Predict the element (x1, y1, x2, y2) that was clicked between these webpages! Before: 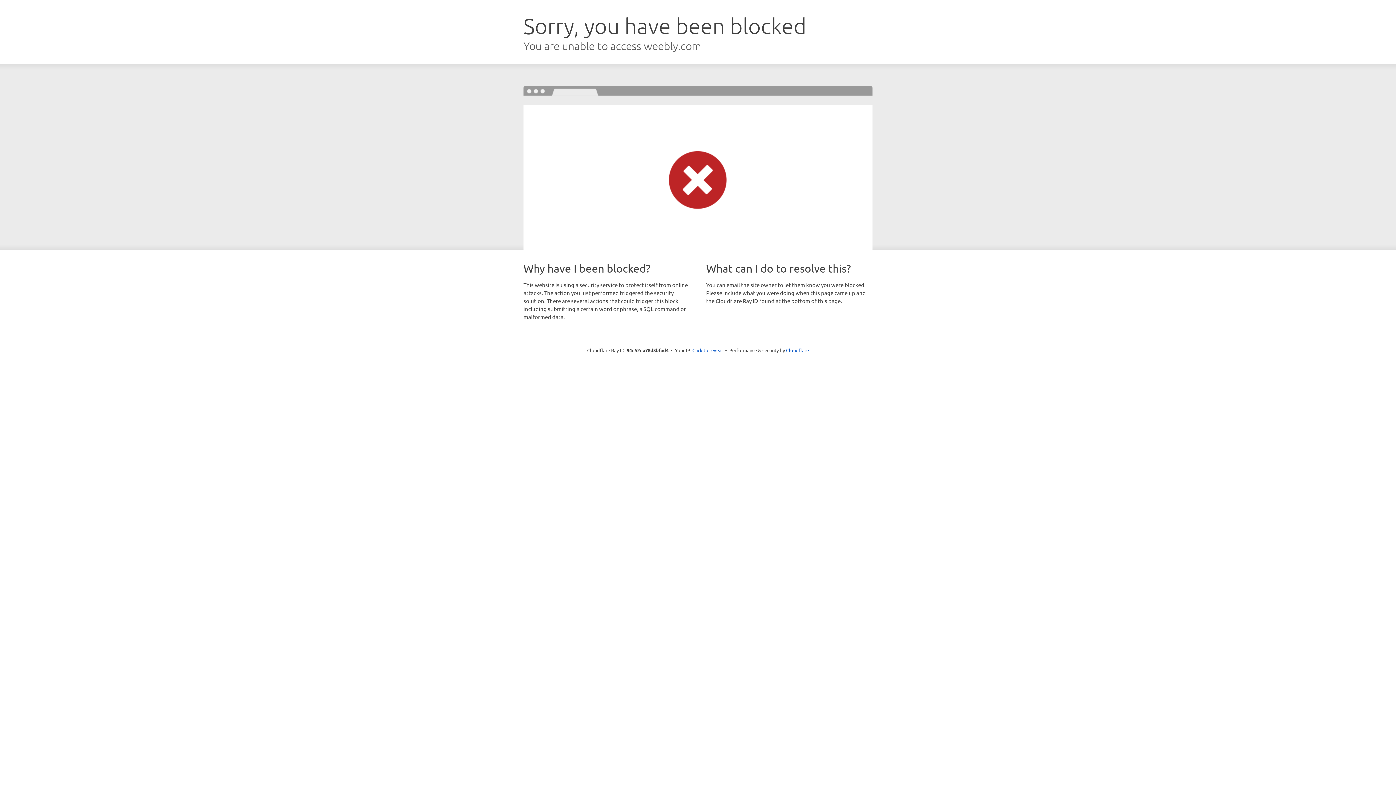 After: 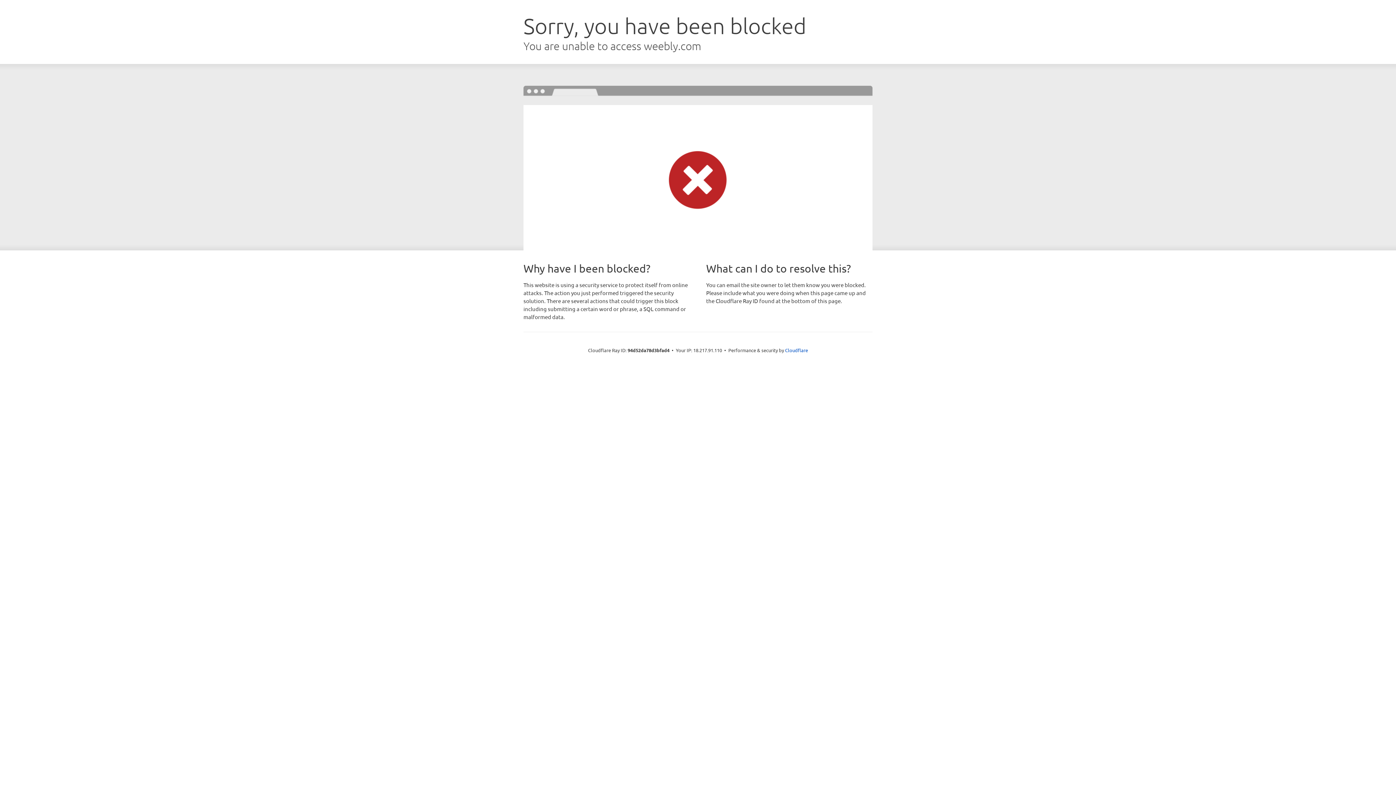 Action: bbox: (692, 346, 723, 353) label: Click to reveal